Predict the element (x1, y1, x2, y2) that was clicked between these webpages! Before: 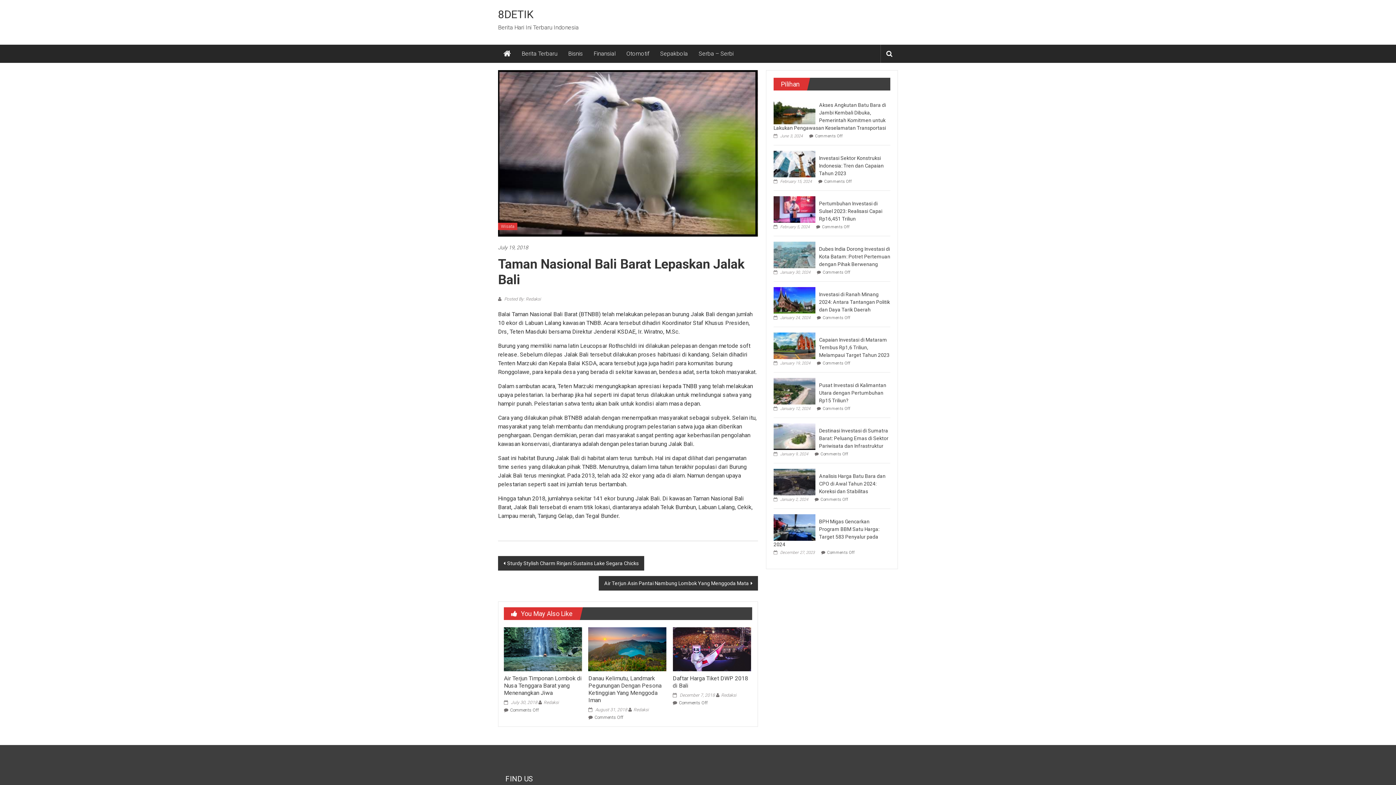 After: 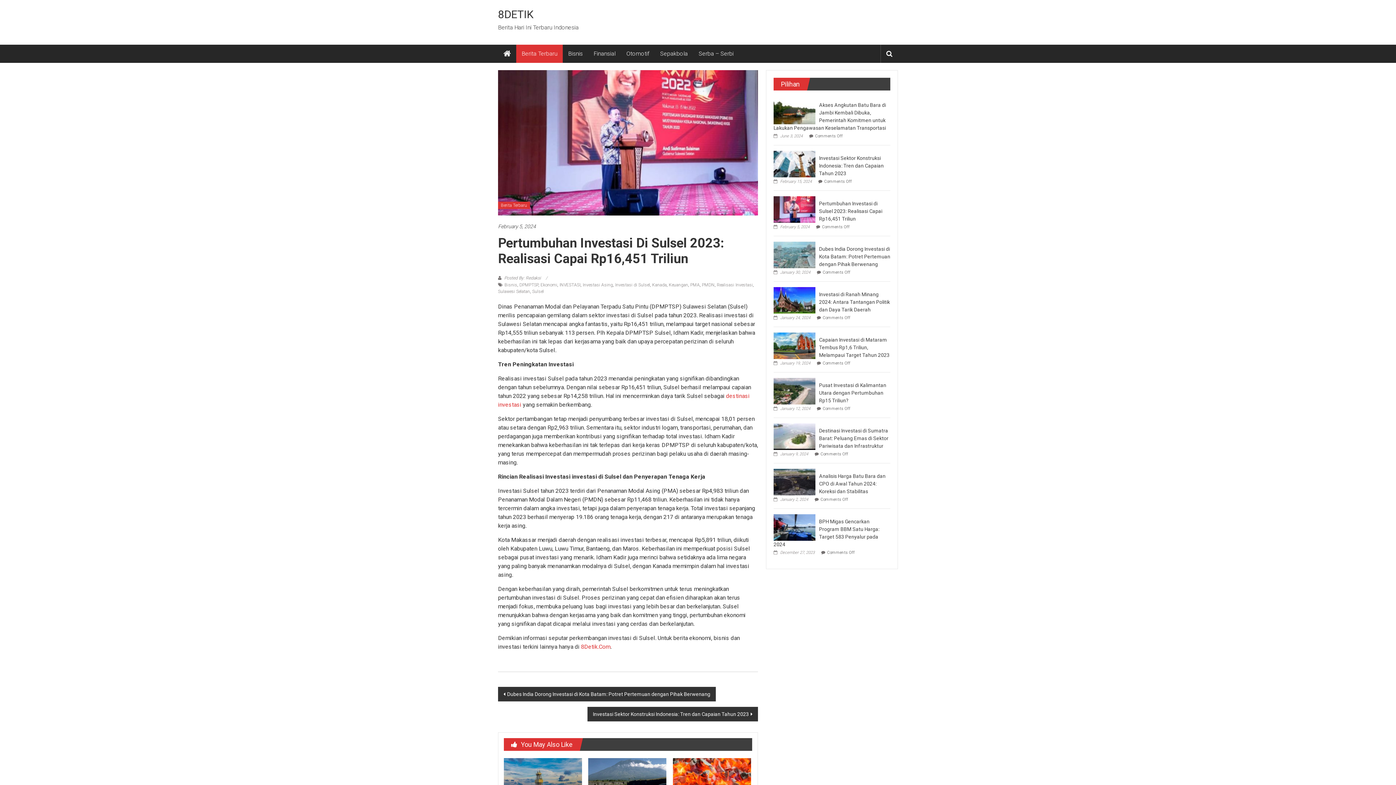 Action: label:  February 5, 2024 bbox: (773, 224, 809, 229)